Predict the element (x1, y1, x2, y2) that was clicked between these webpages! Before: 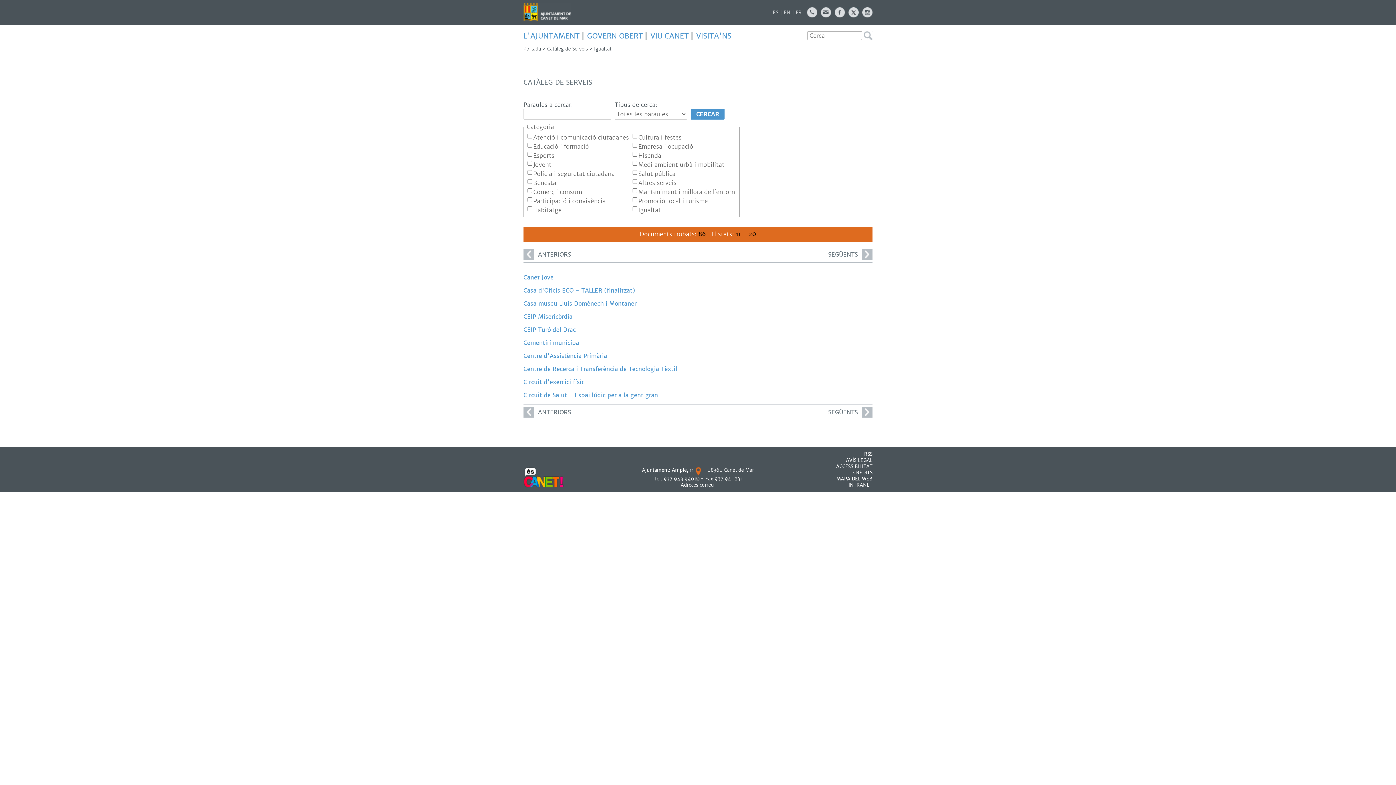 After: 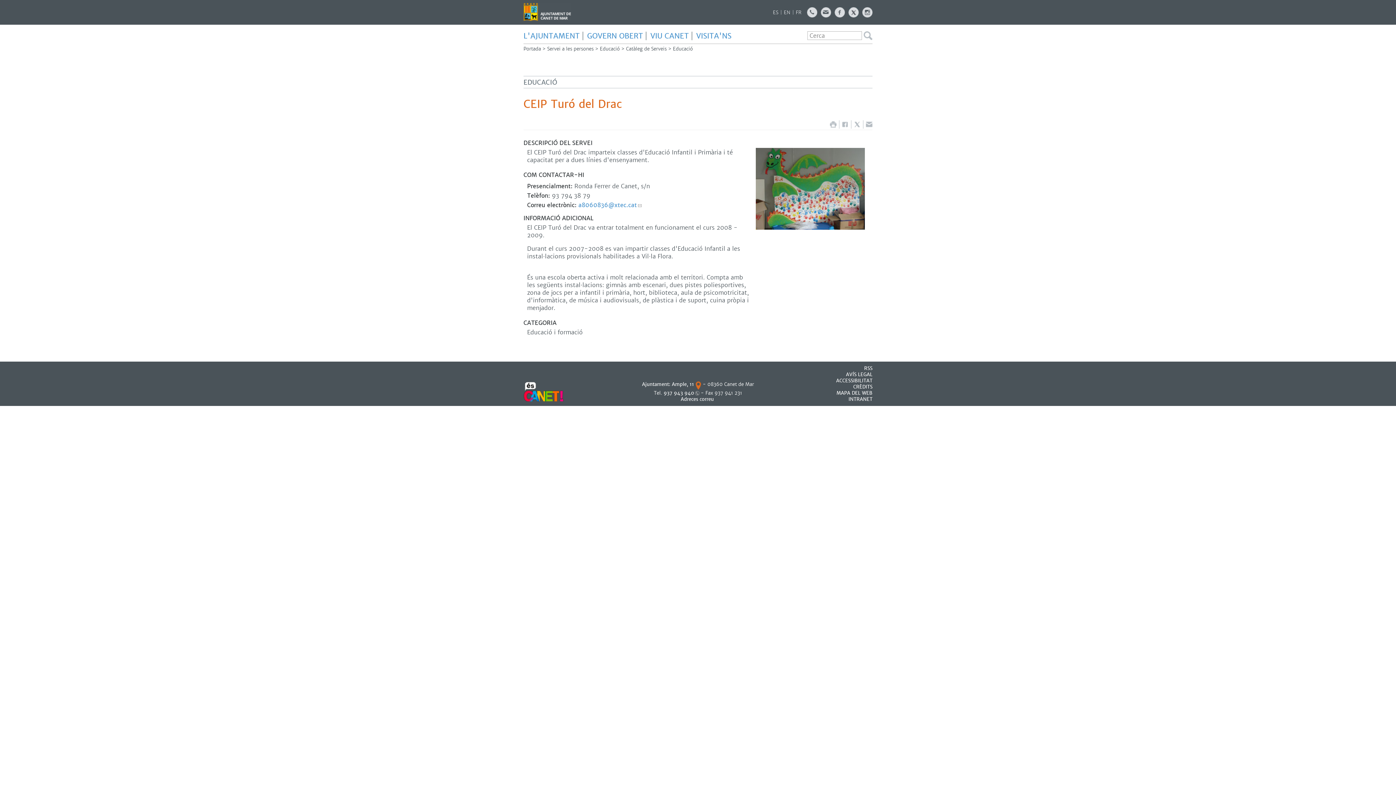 Action: label: CEIP Turó del Drac bbox: (523, 326, 576, 333)